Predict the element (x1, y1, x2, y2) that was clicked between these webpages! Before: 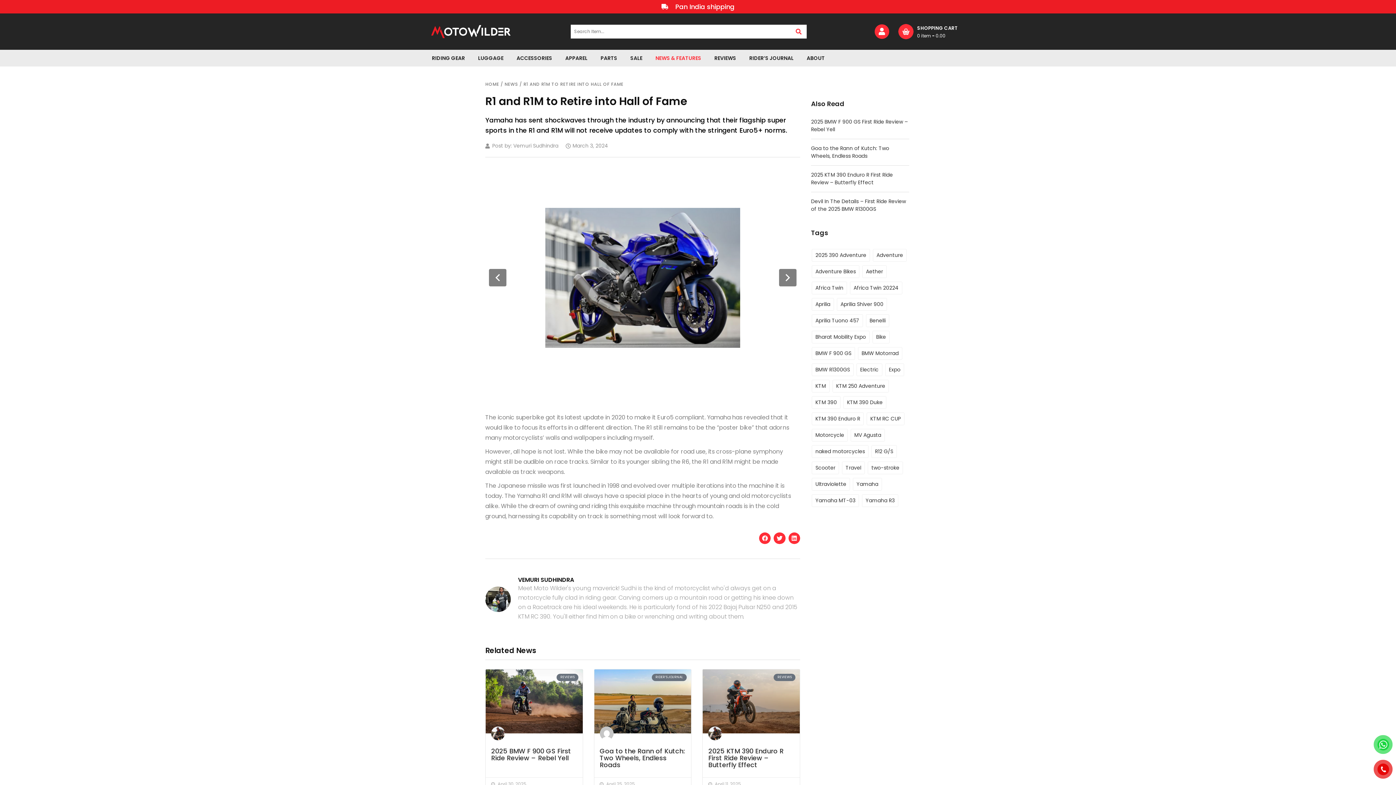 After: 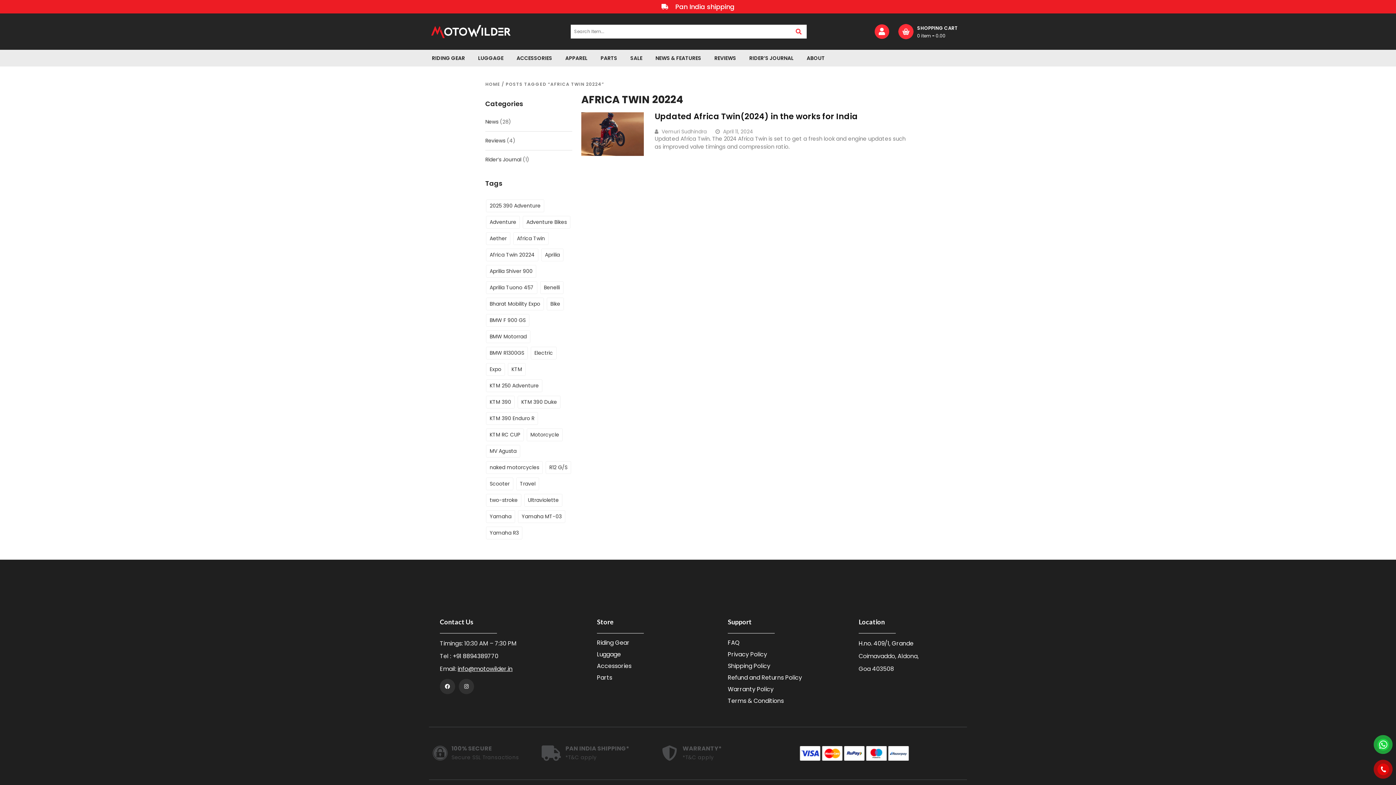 Action: label: Africa Twin 20224 bbox: (850, 281, 902, 294)